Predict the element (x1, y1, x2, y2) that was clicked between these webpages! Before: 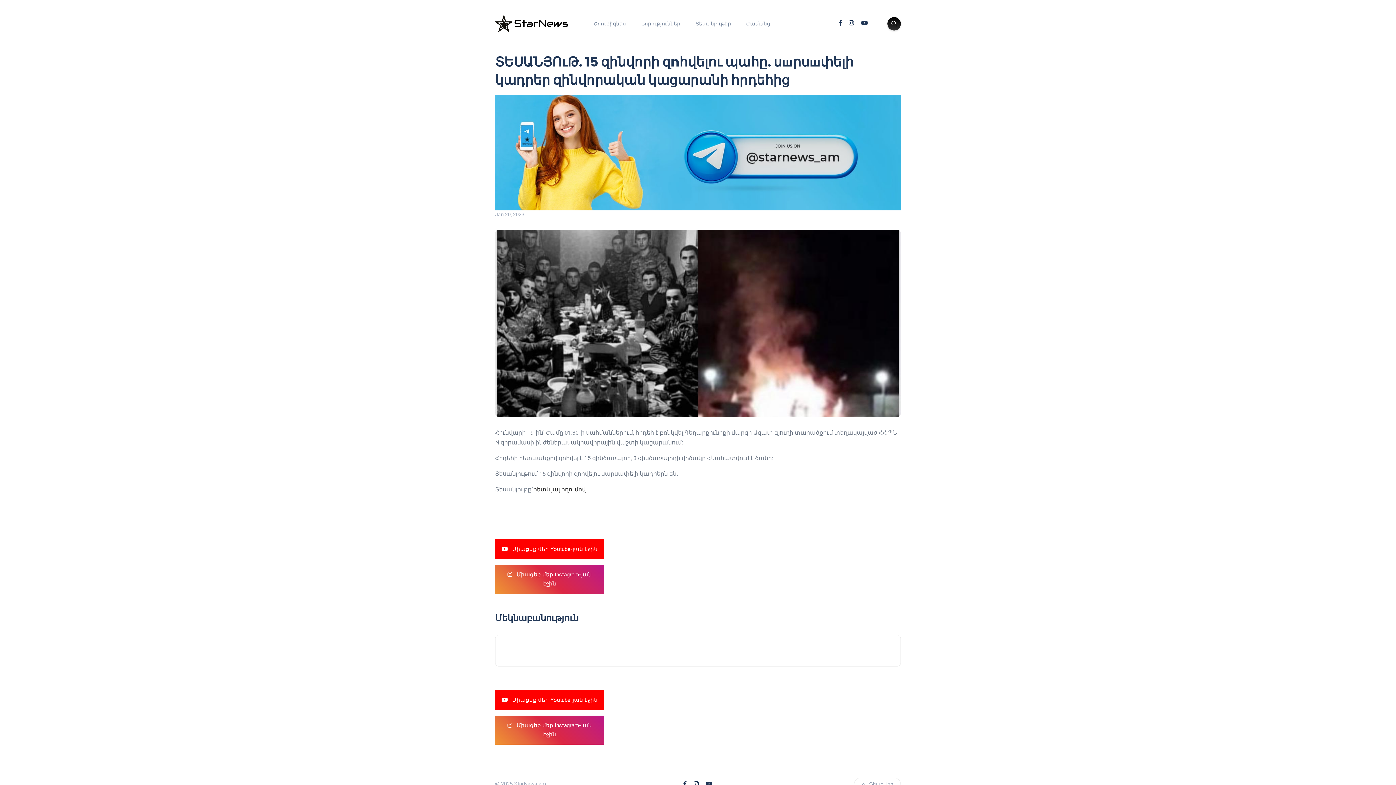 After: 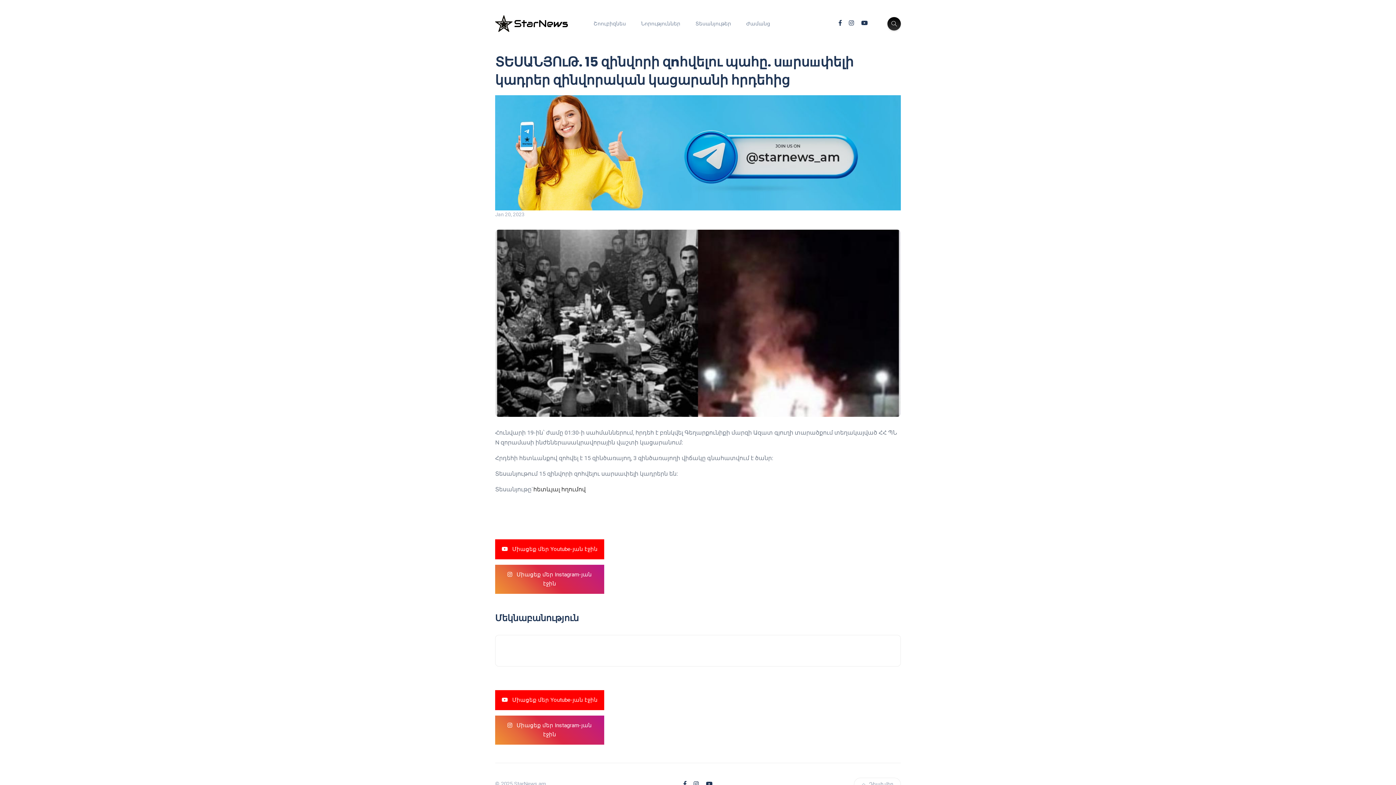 Action: bbox: (490, 95, 905, 210)